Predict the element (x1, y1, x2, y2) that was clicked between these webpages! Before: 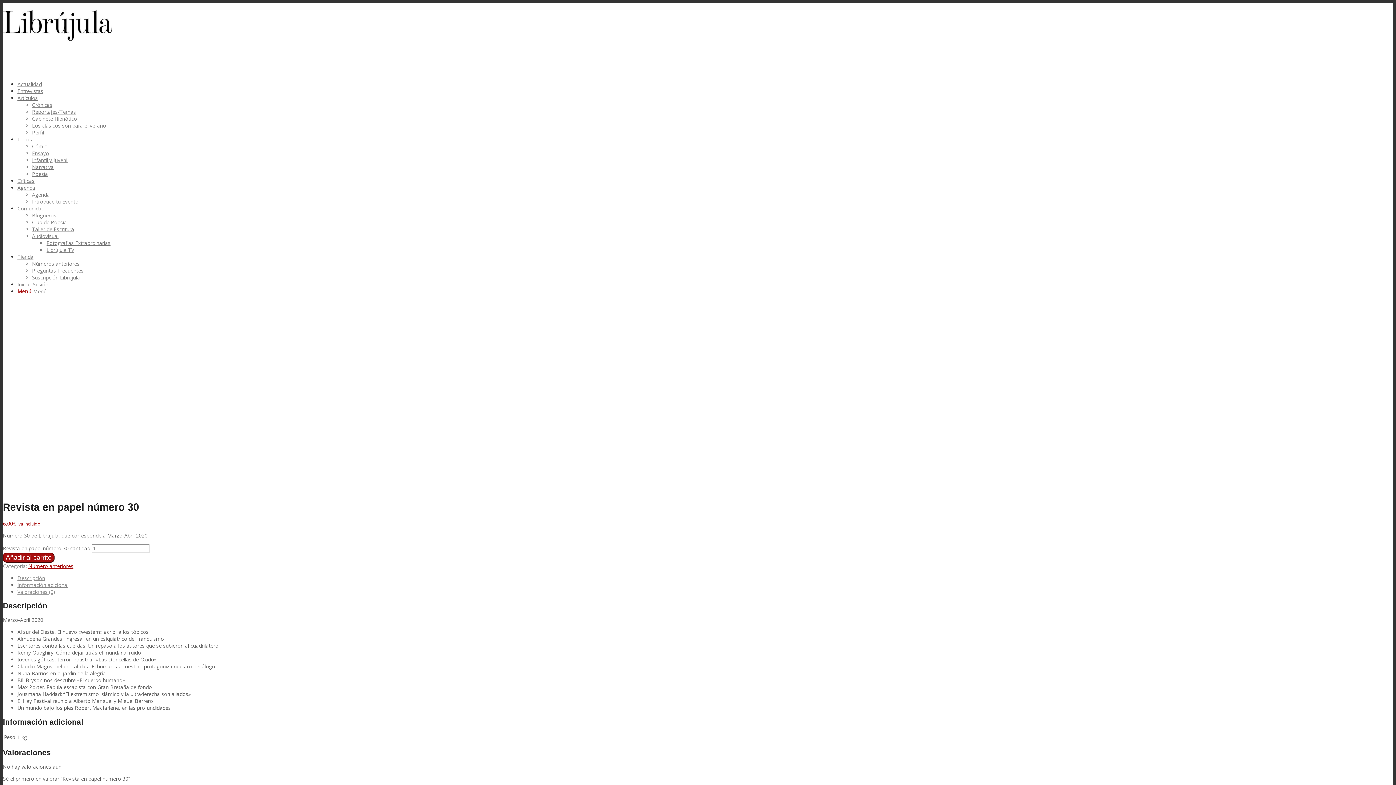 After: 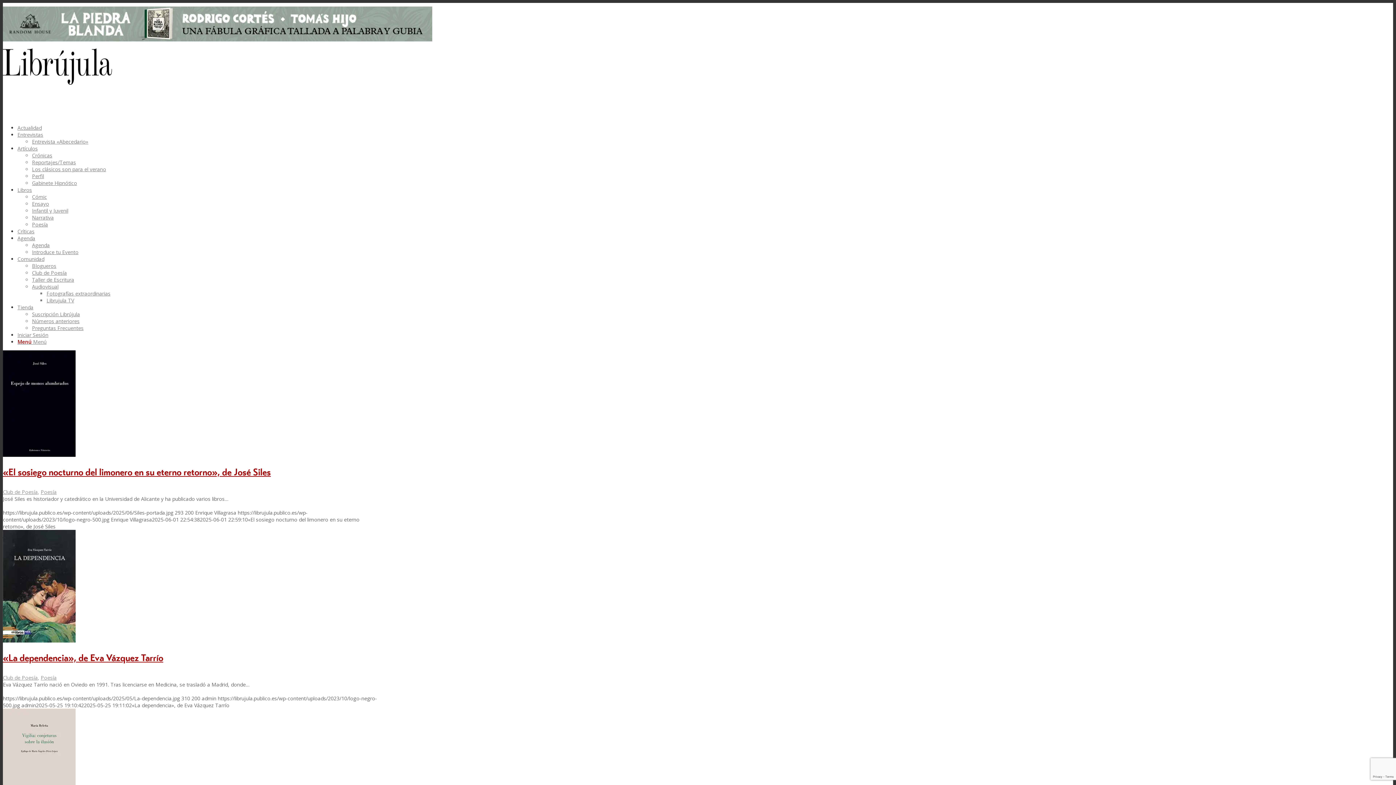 Action: label: Poesía bbox: (32, 170, 48, 177)